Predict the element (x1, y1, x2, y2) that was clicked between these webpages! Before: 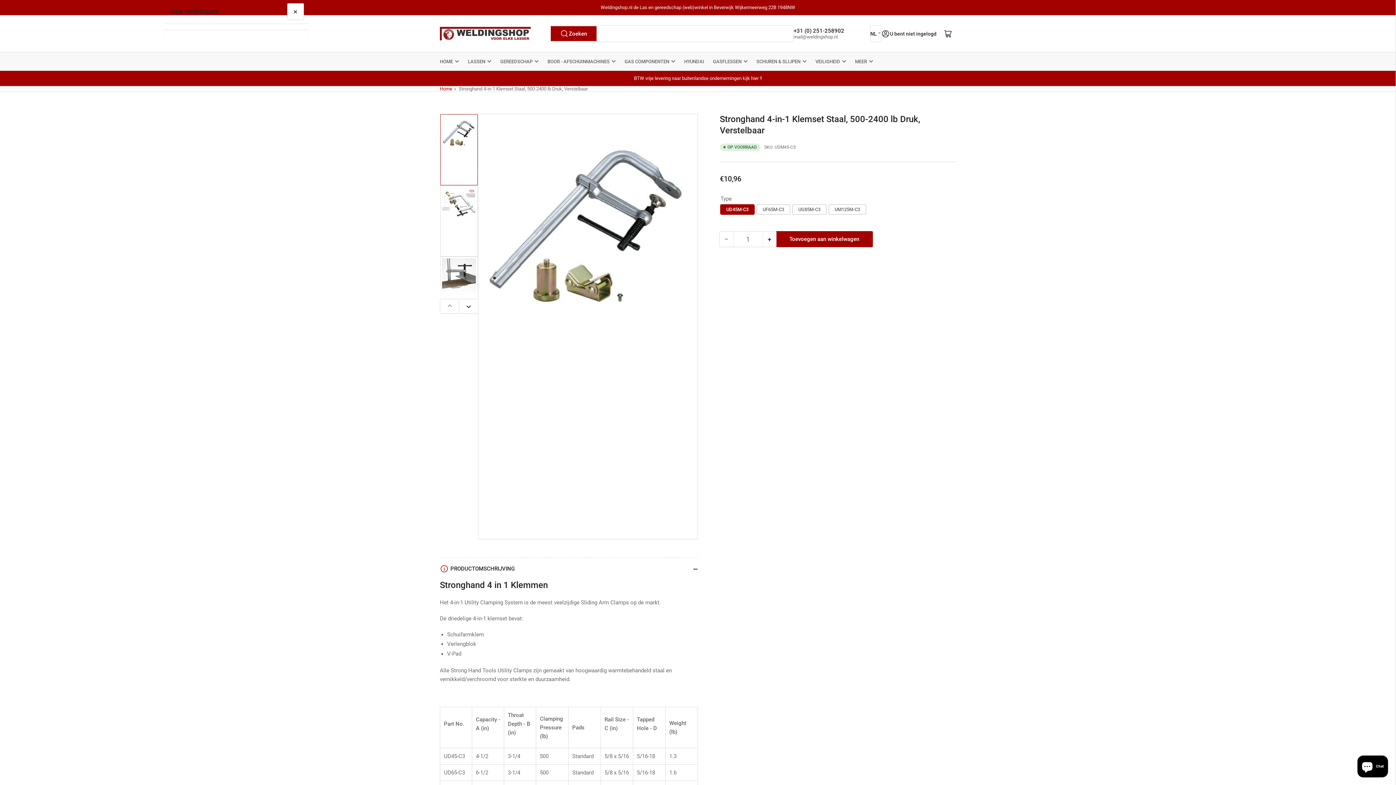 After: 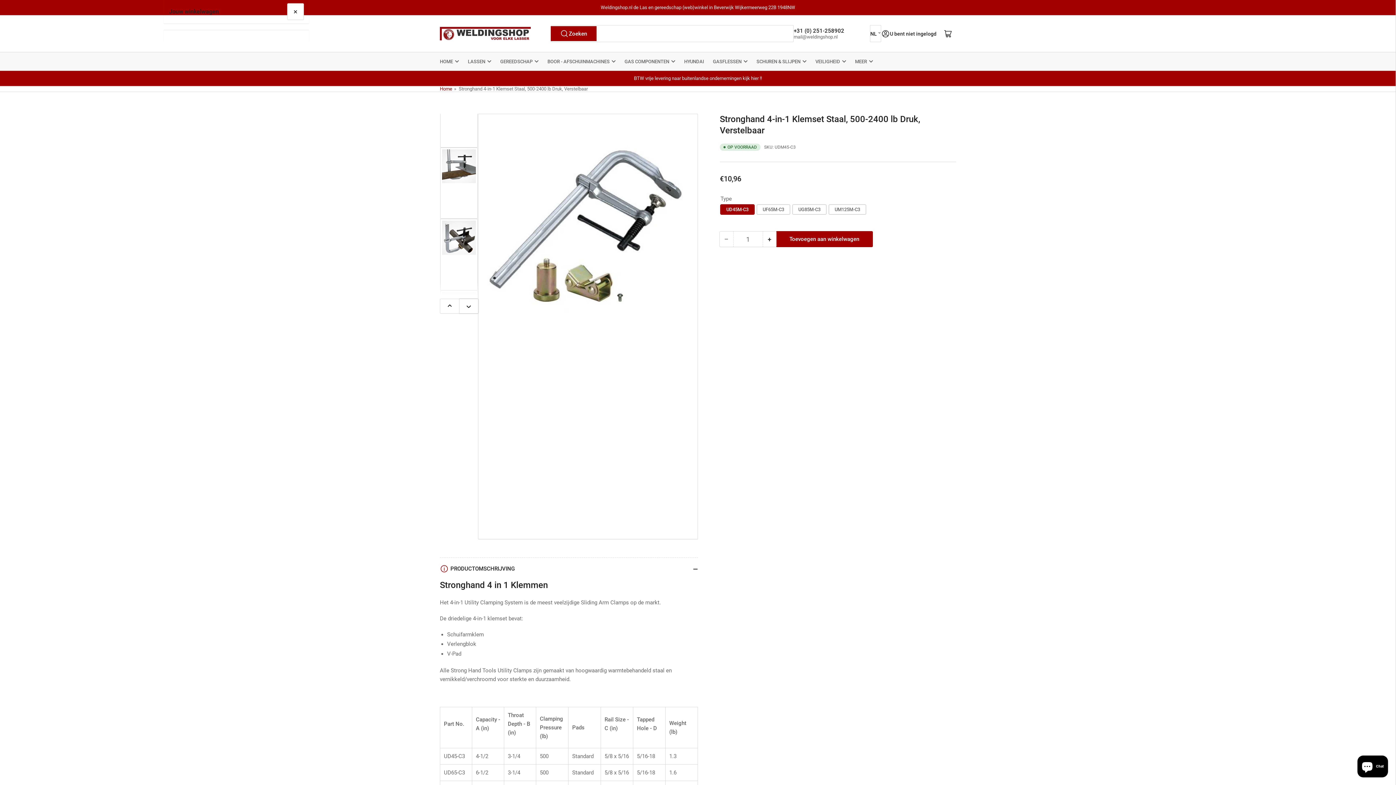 Action: bbox: (459, 299, 478, 313) label: Volgende dia